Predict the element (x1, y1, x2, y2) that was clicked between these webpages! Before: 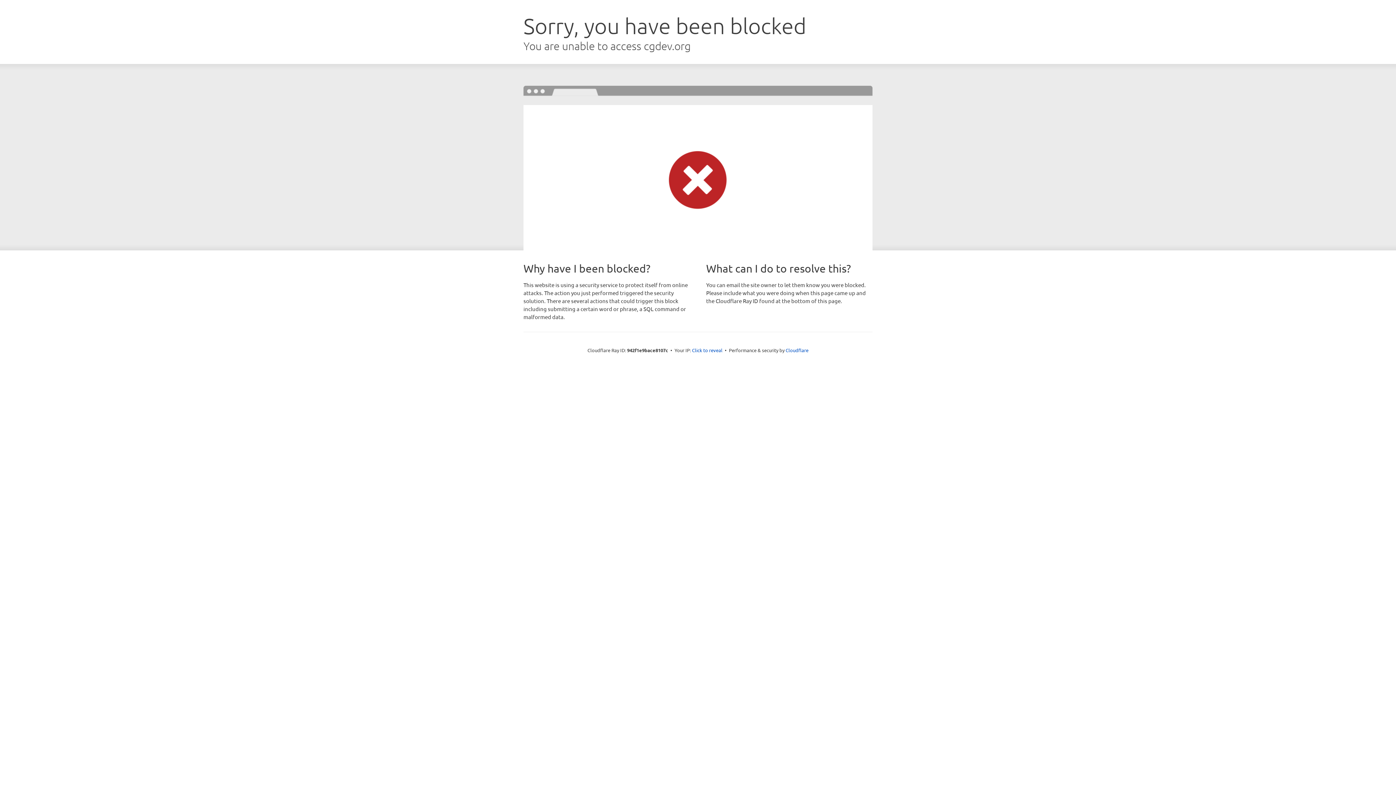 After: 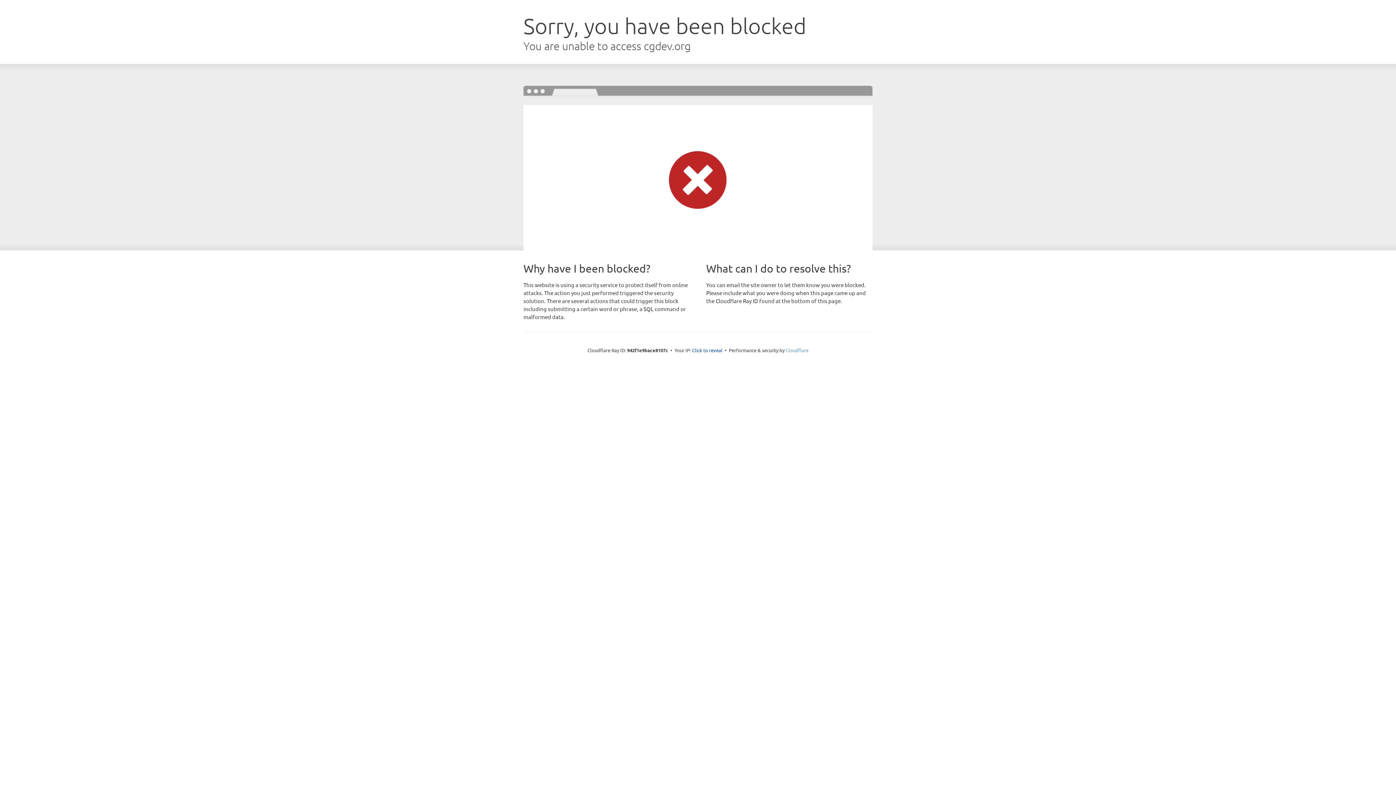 Action: label: Cloudflare bbox: (785, 347, 808, 353)